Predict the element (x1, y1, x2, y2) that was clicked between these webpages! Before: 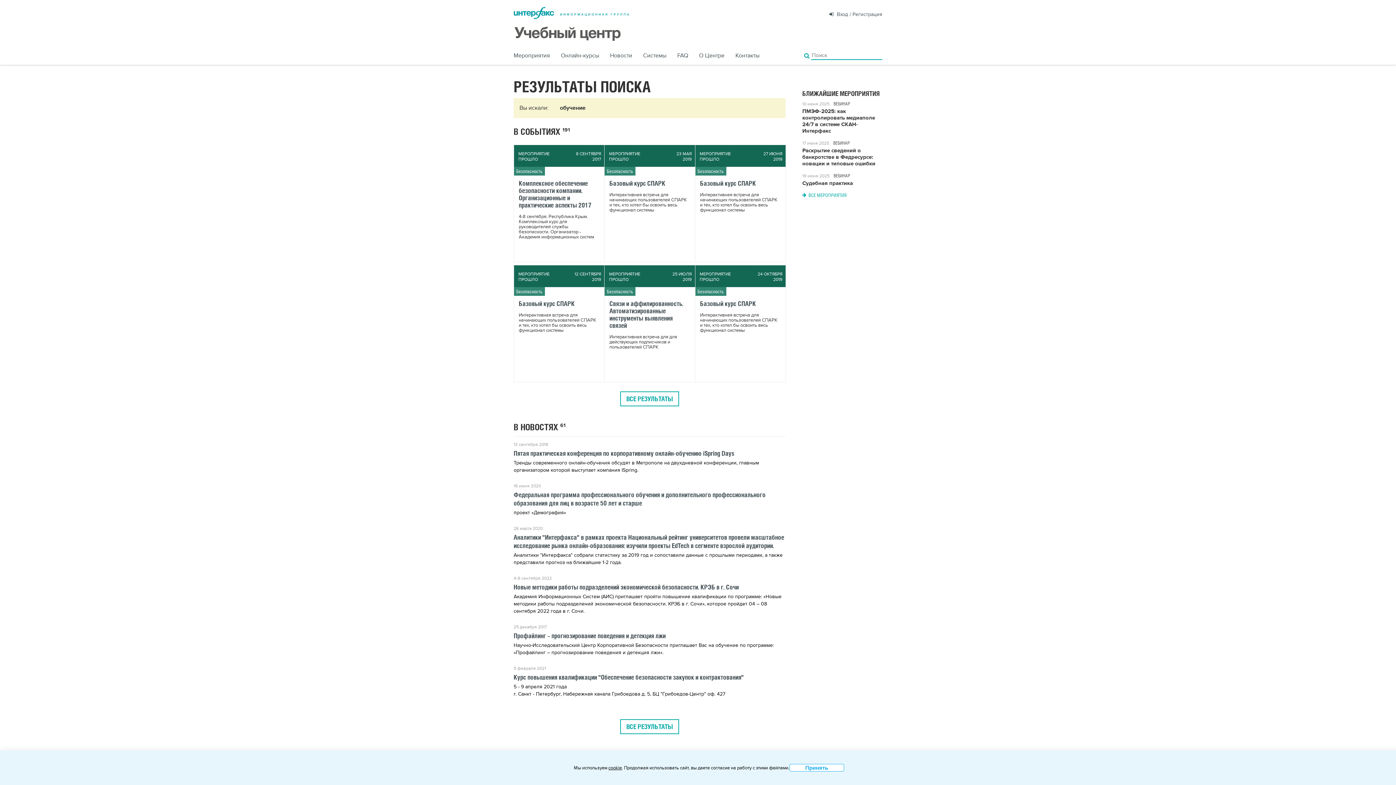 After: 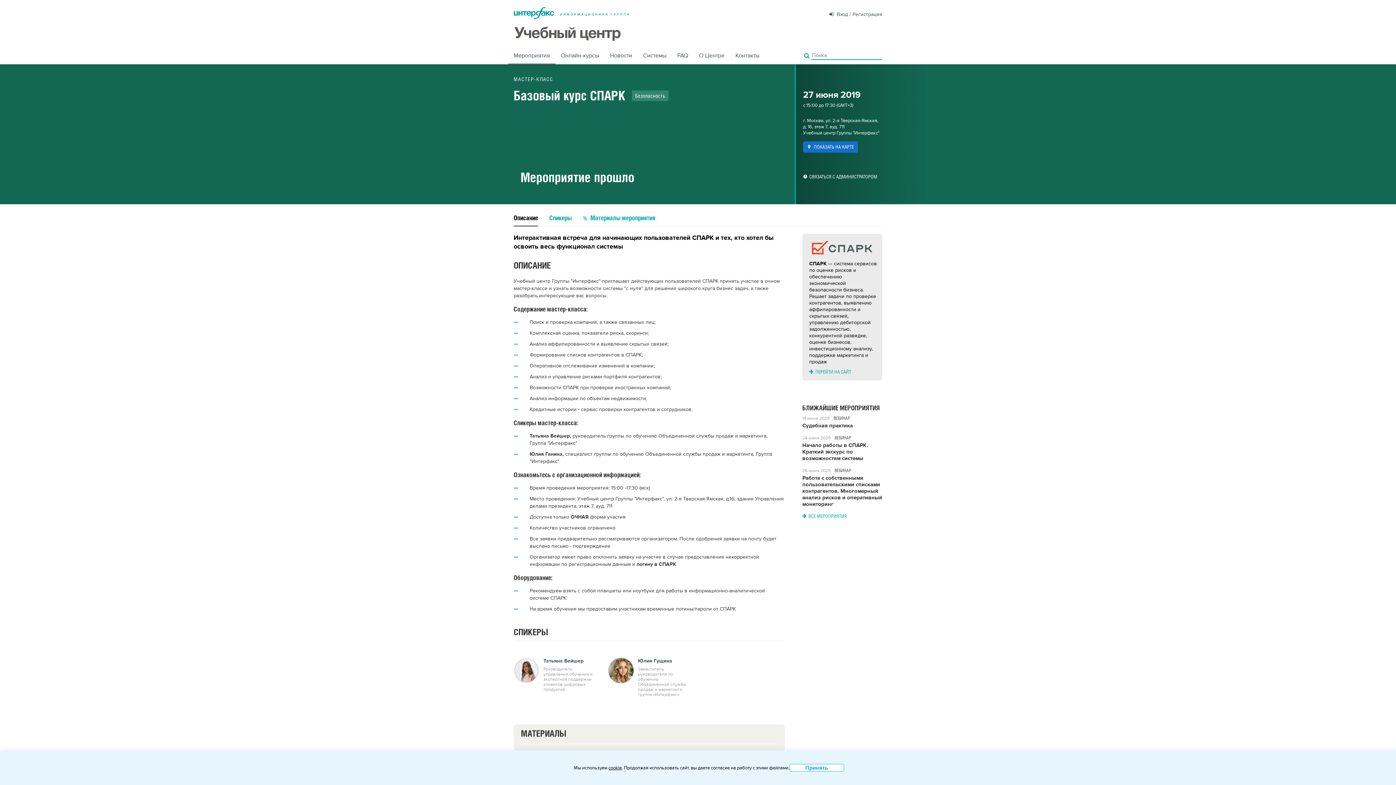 Action: label: Базовый курс СПАРК

Интерактивная встреча для начинающих пользователей СПАРК и тех, кто хотел бы освоить весь функционал системы bbox: (695, 179, 785, 263)